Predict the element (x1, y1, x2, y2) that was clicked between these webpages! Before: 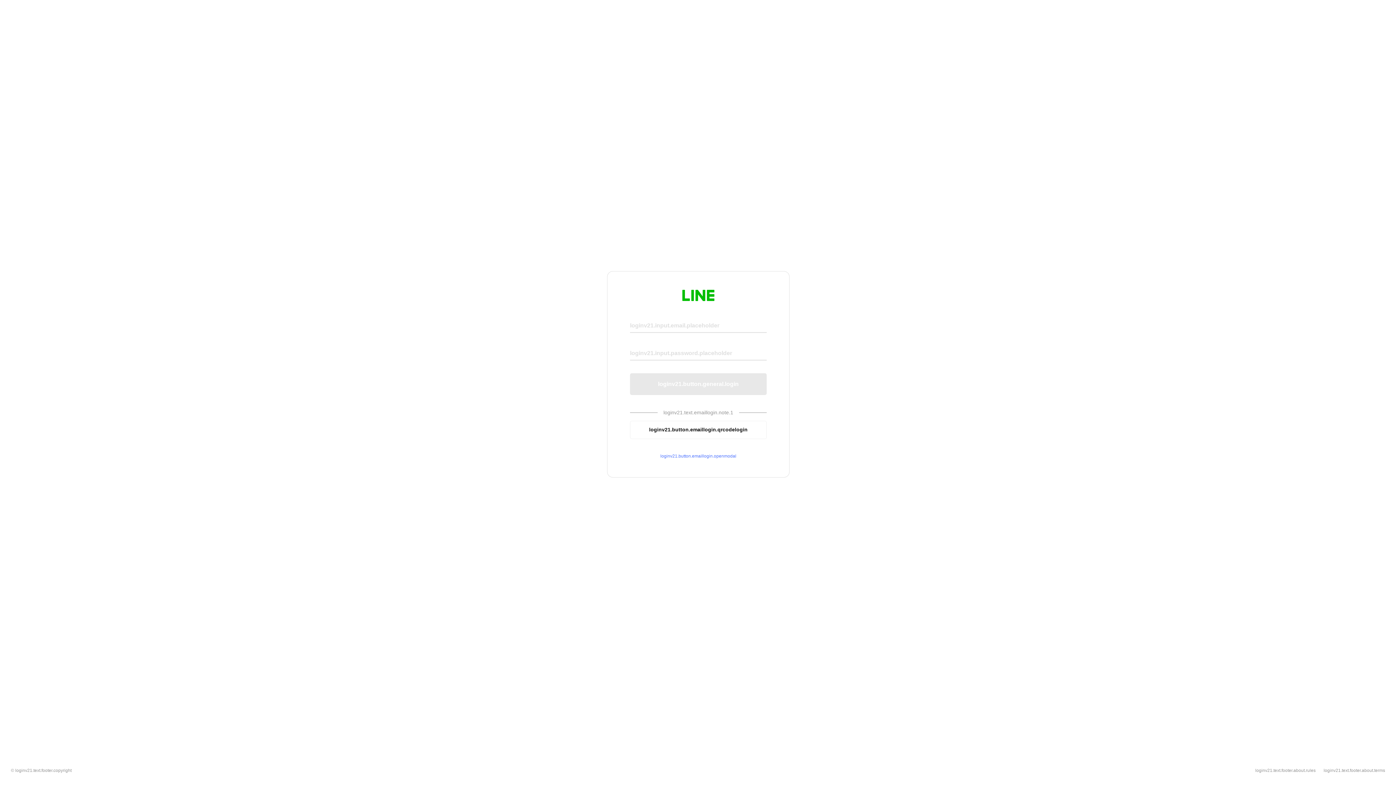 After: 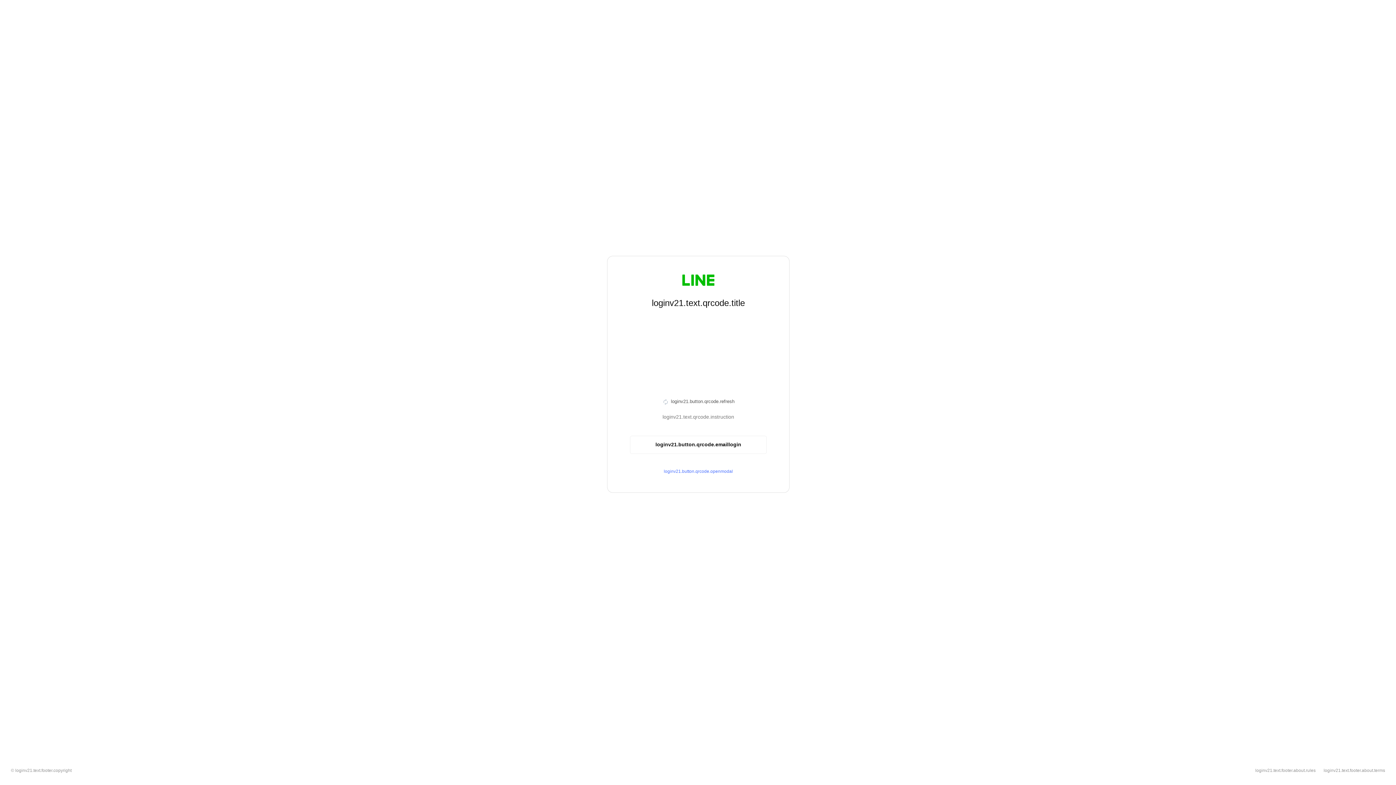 Action: label: loginv21.button.emaillogin.qrcodelogin bbox: (630, 420, 766, 439)